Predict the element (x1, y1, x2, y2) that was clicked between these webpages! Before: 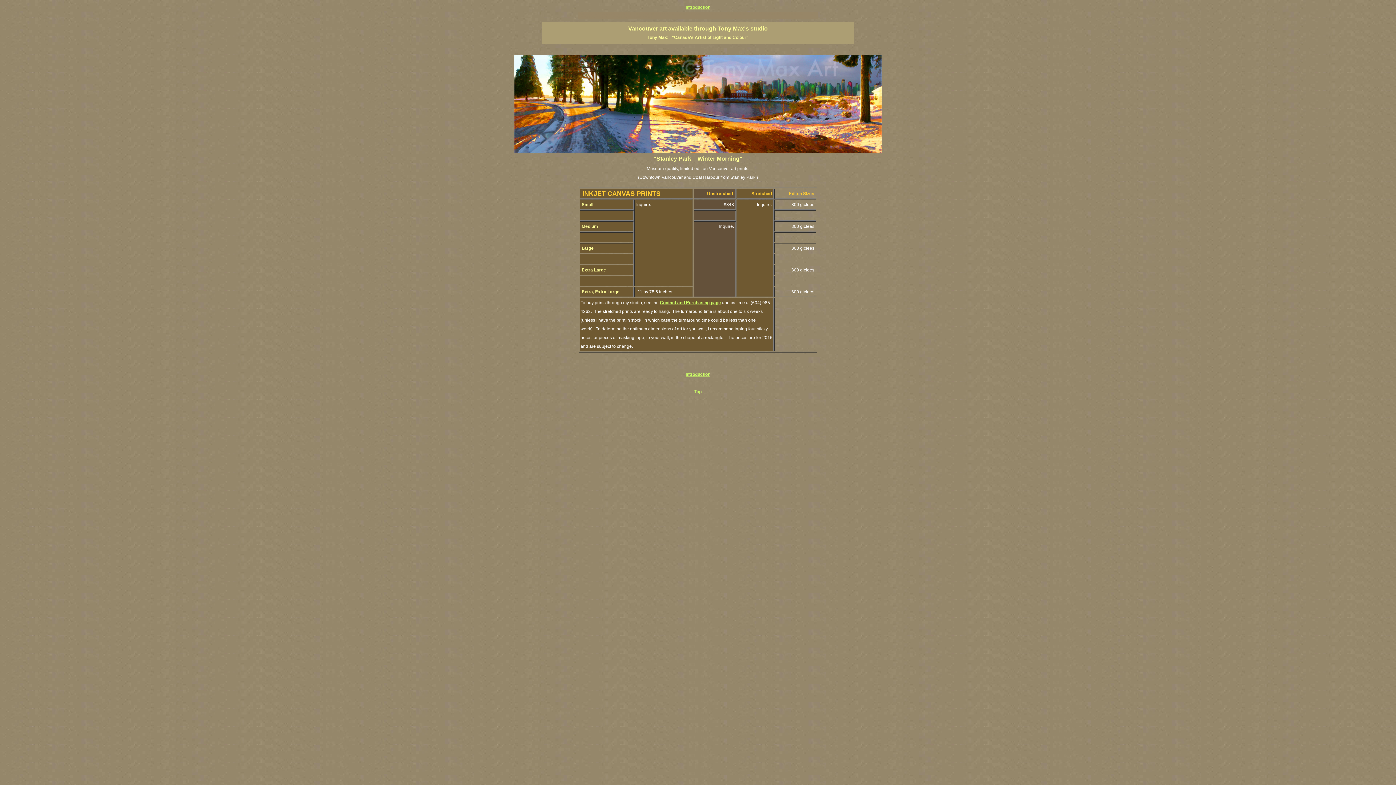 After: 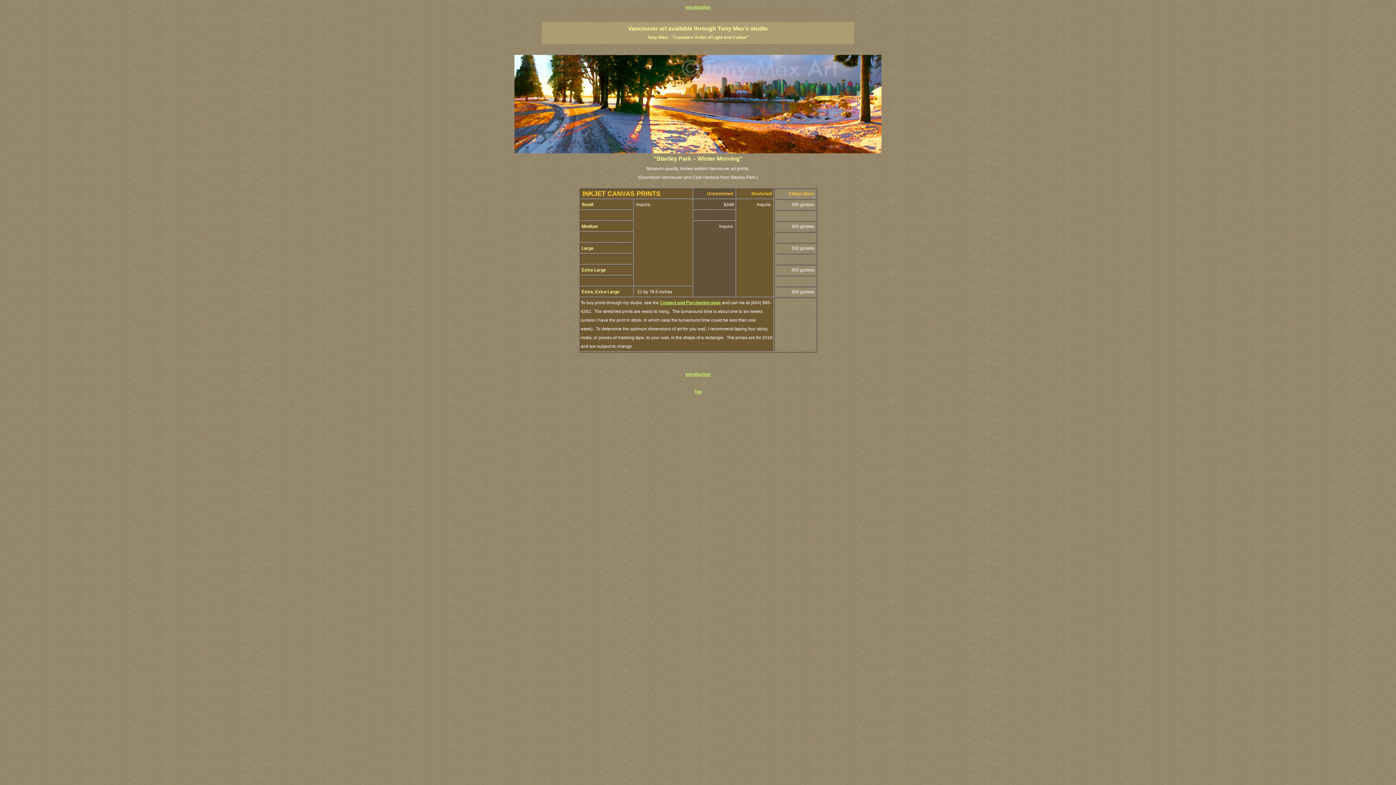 Action: bbox: (694, 389, 701, 394) label: Top